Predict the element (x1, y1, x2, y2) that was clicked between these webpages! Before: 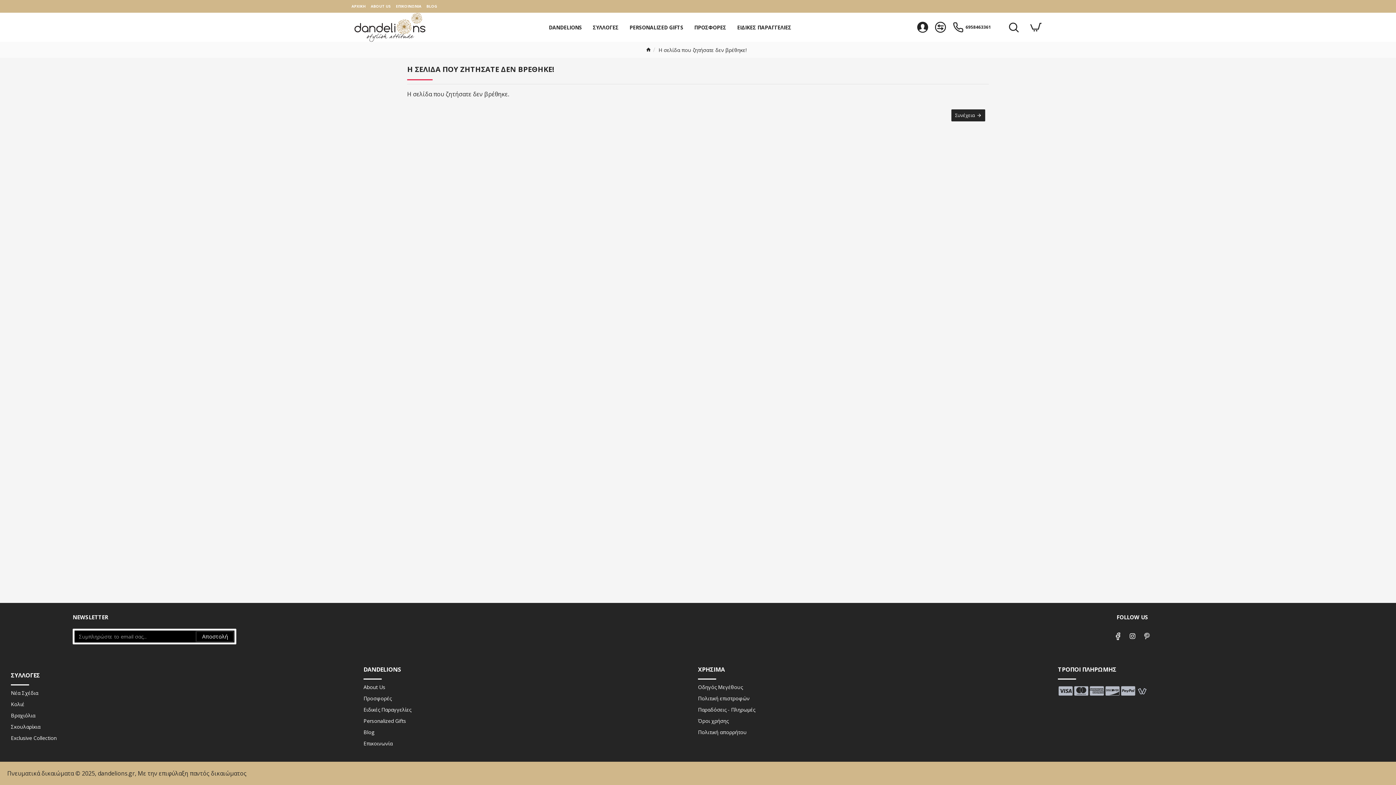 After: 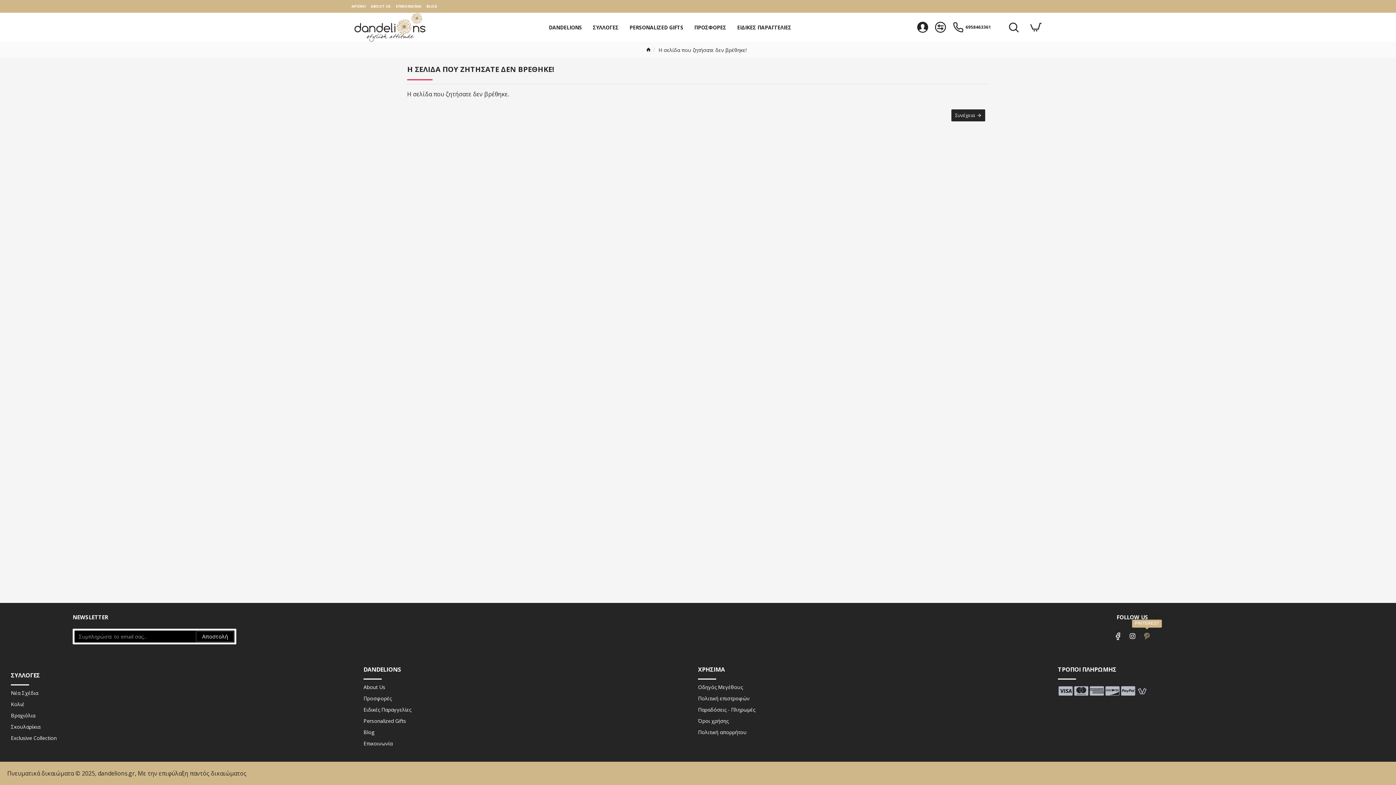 Action: bbox: (1141, 630, 1152, 641)